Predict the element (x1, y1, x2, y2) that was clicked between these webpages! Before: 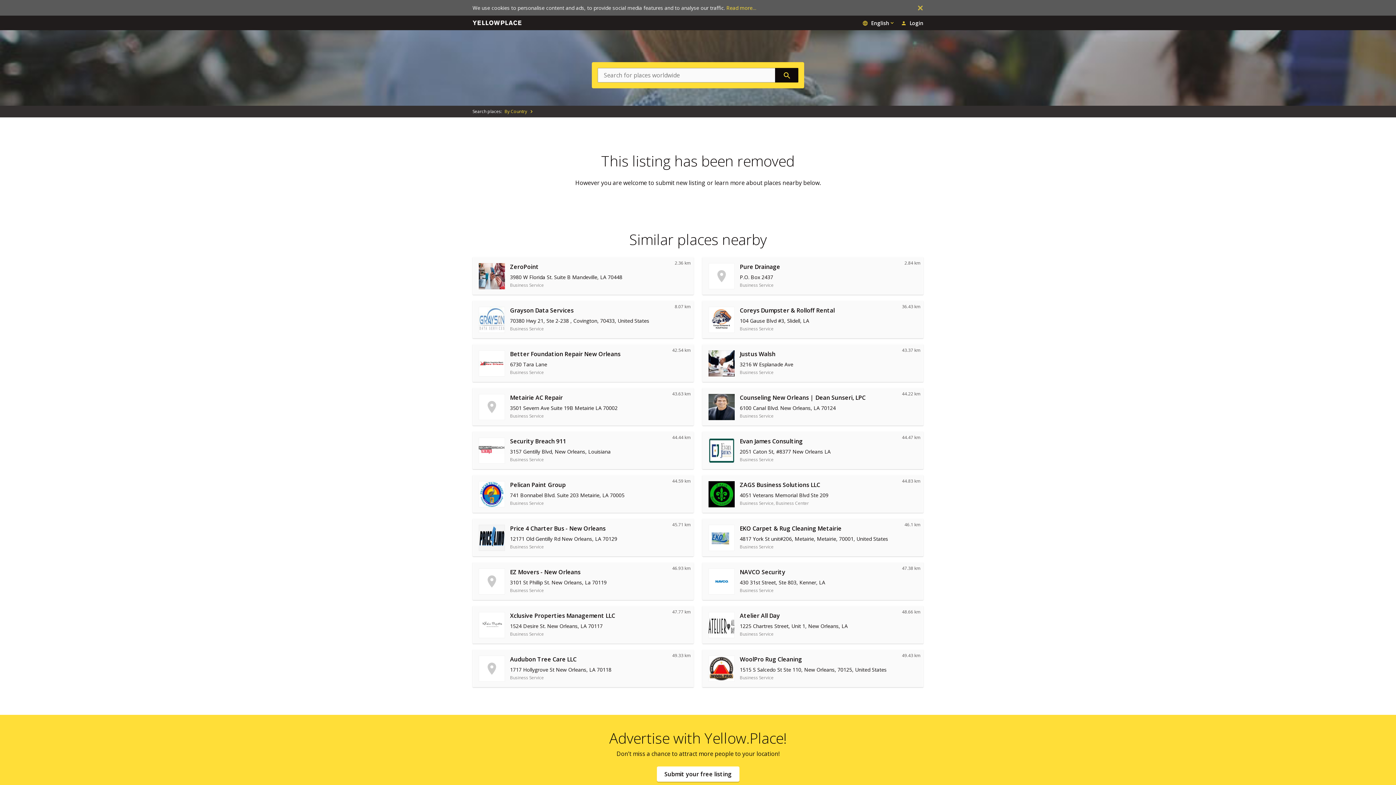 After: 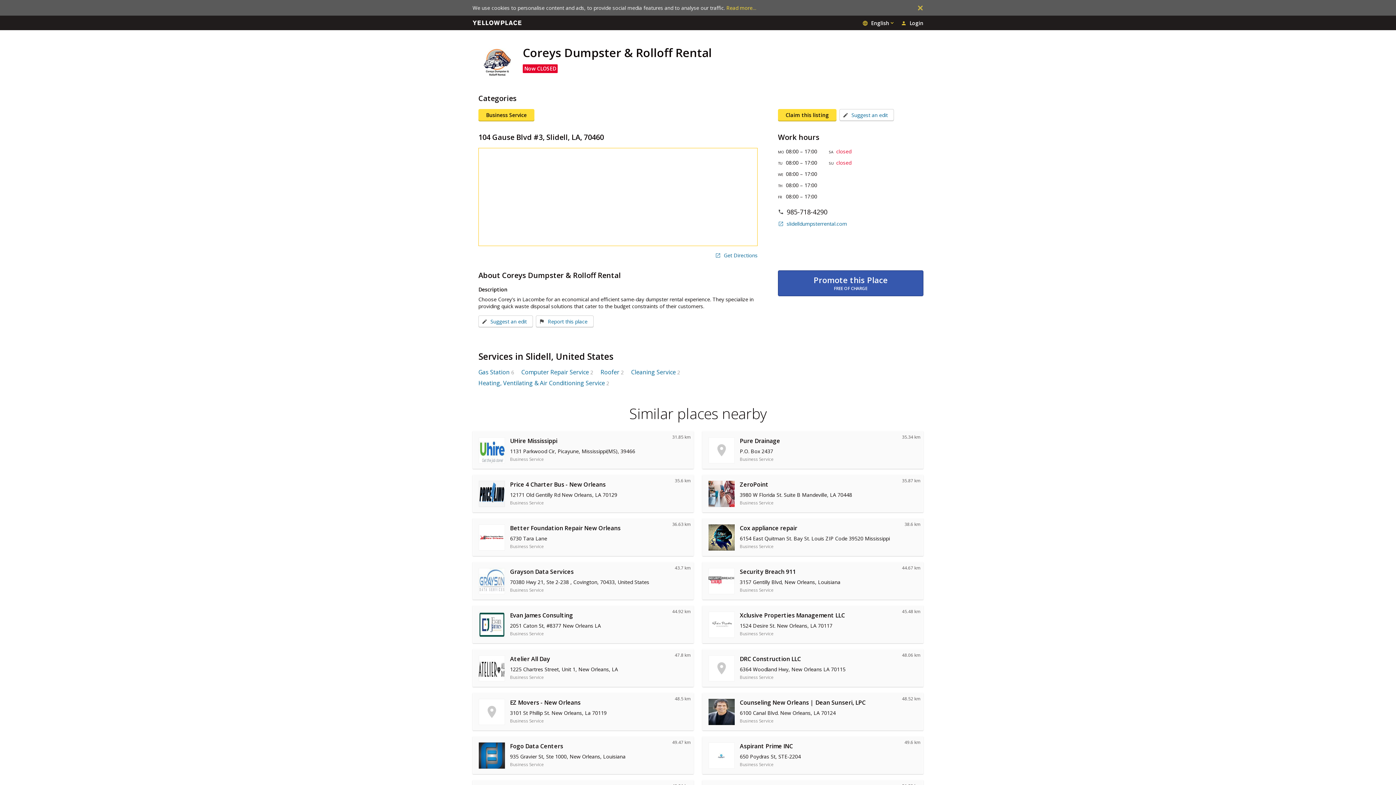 Action: bbox: (702, 300, 923, 338) label: 36.43 km
Coreys Dumpster & Rolloff Rental

104 Gause Blvd #3, Slidell, LA

Business Service